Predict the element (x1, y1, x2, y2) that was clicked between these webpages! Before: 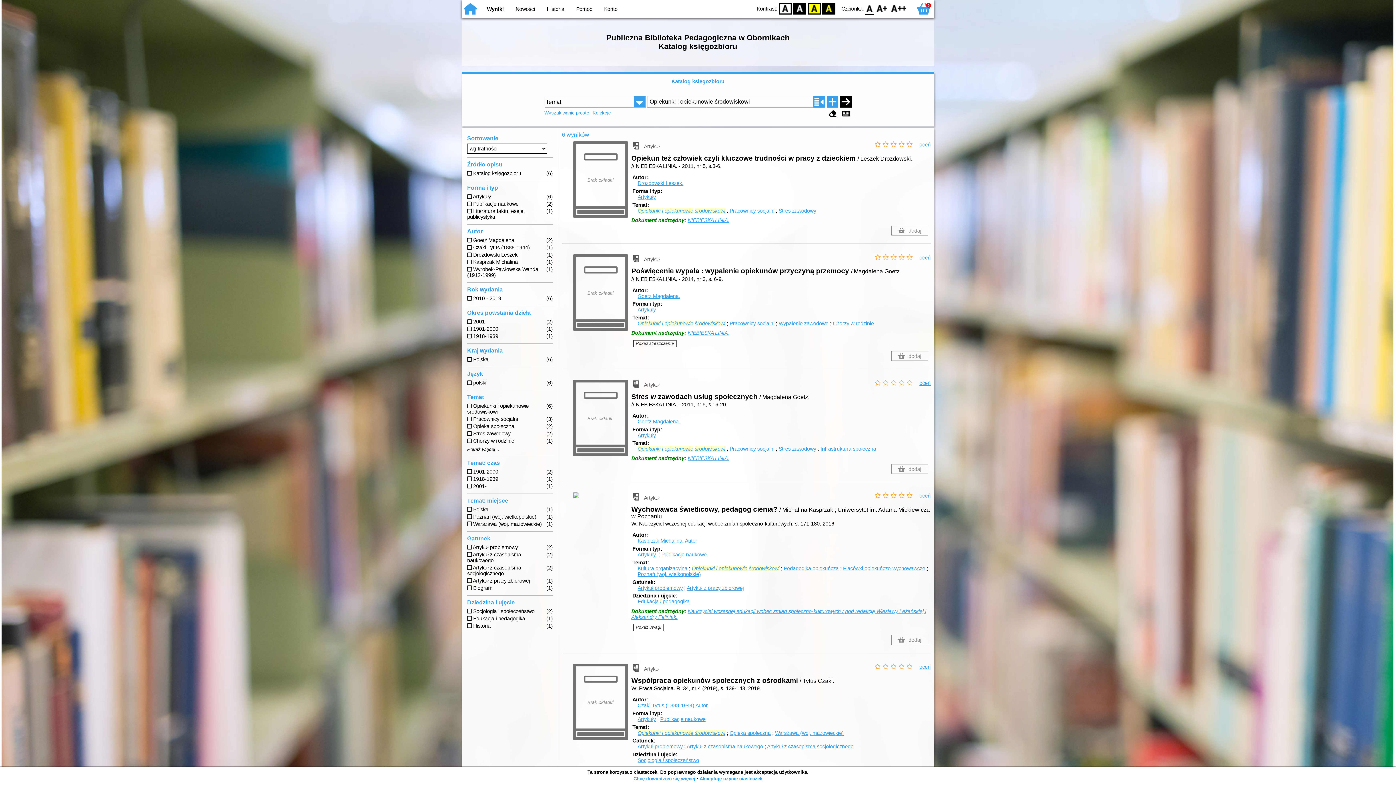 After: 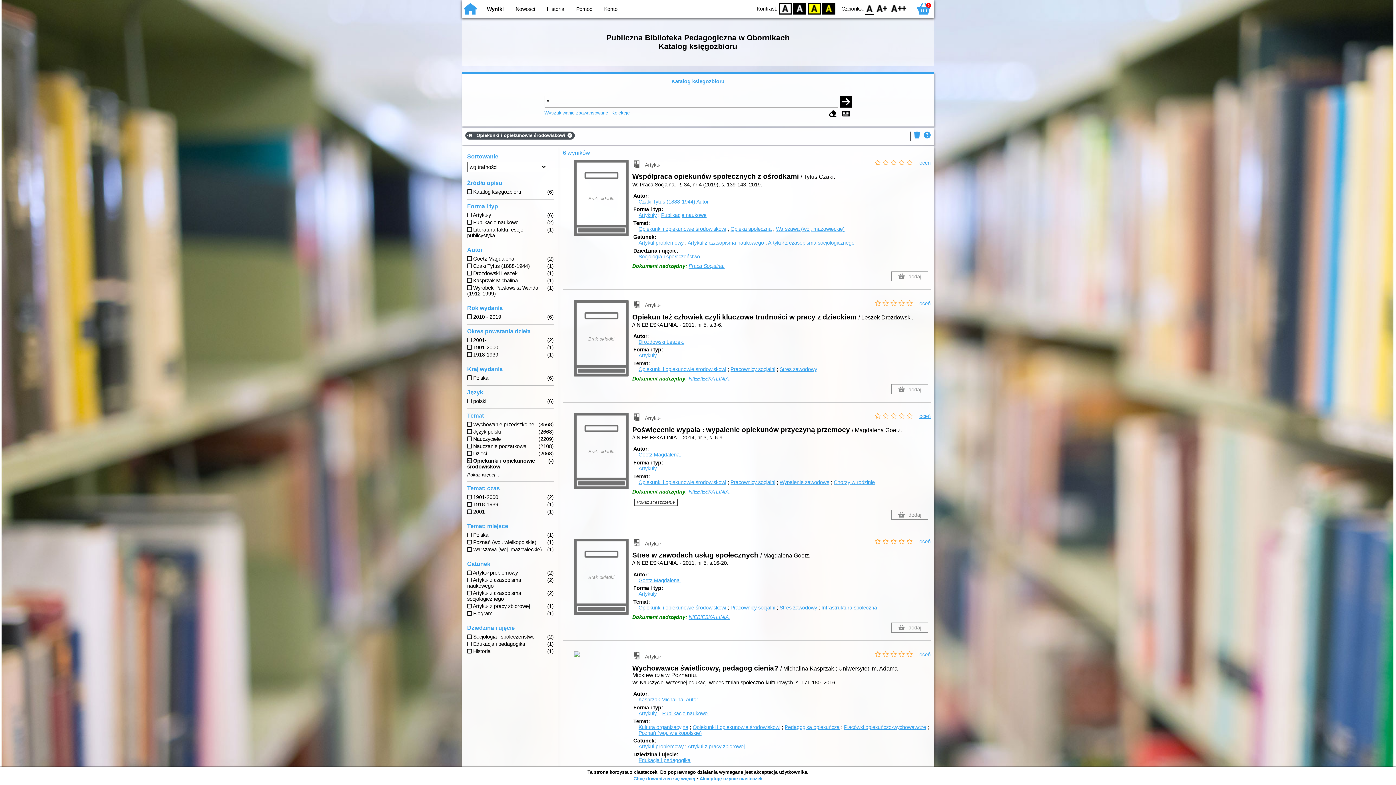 Action: label: Opiekunki i opiekunowie środowiskowi bbox: (637, 207, 725, 213)